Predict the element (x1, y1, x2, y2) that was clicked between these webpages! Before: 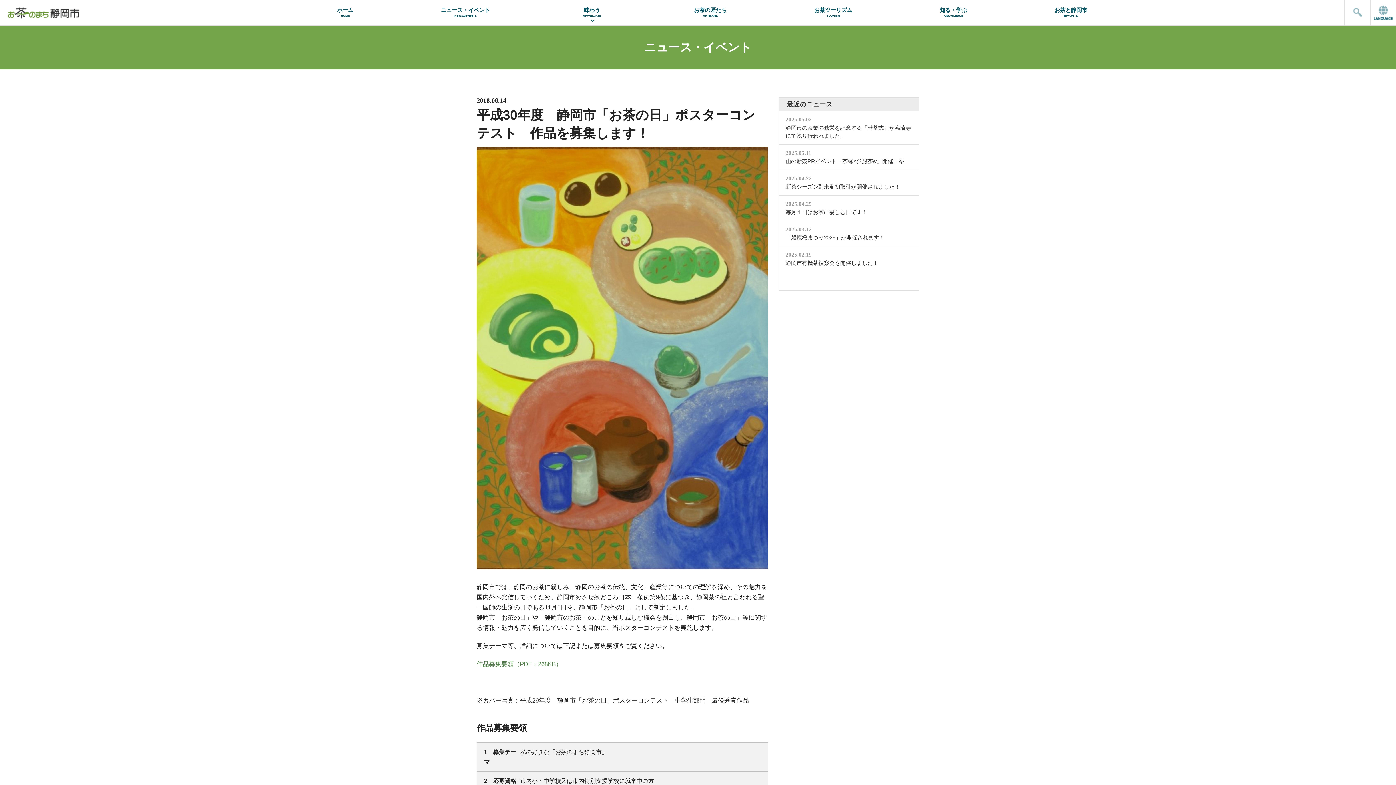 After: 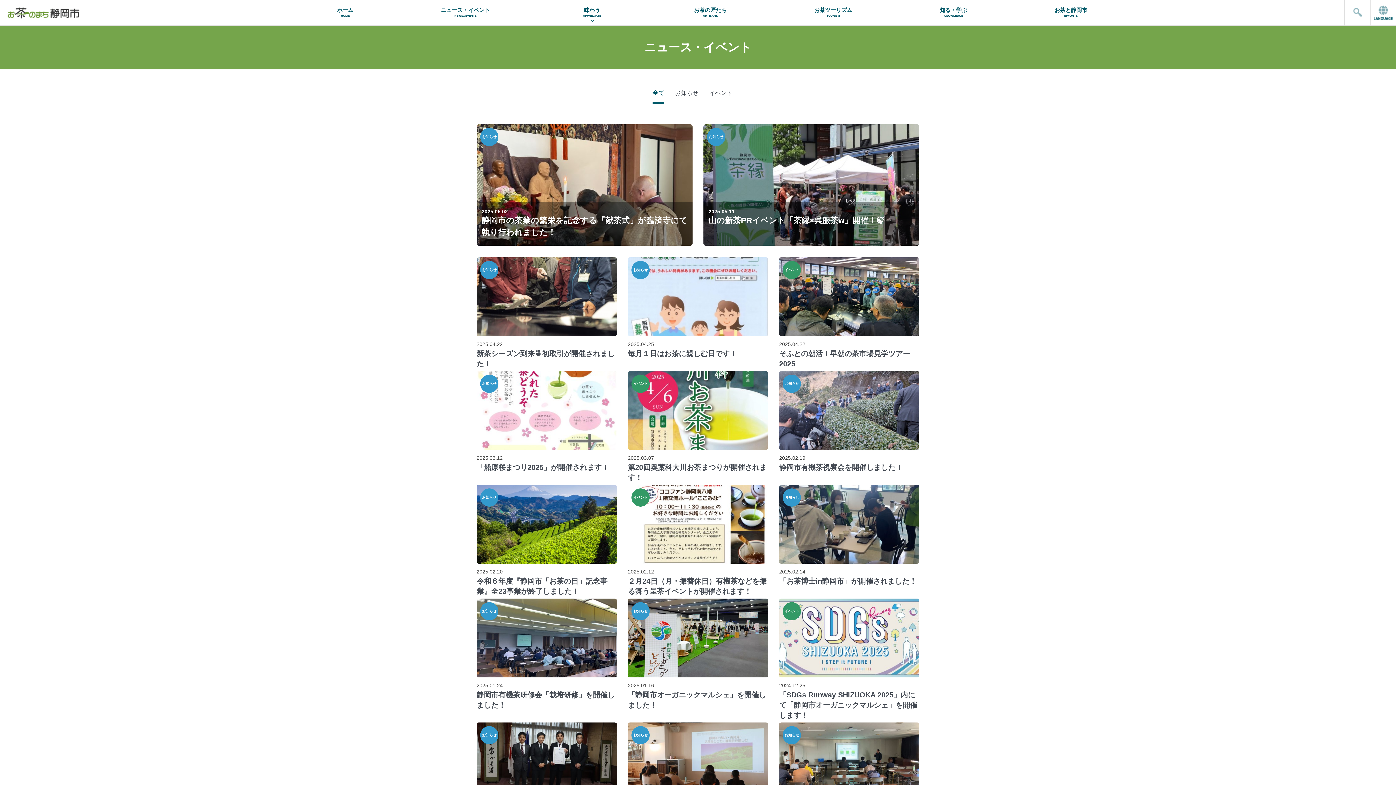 Action: bbox: (397, 0, 533, 25) label: ニュース・イベント
NEWS&EVENTS